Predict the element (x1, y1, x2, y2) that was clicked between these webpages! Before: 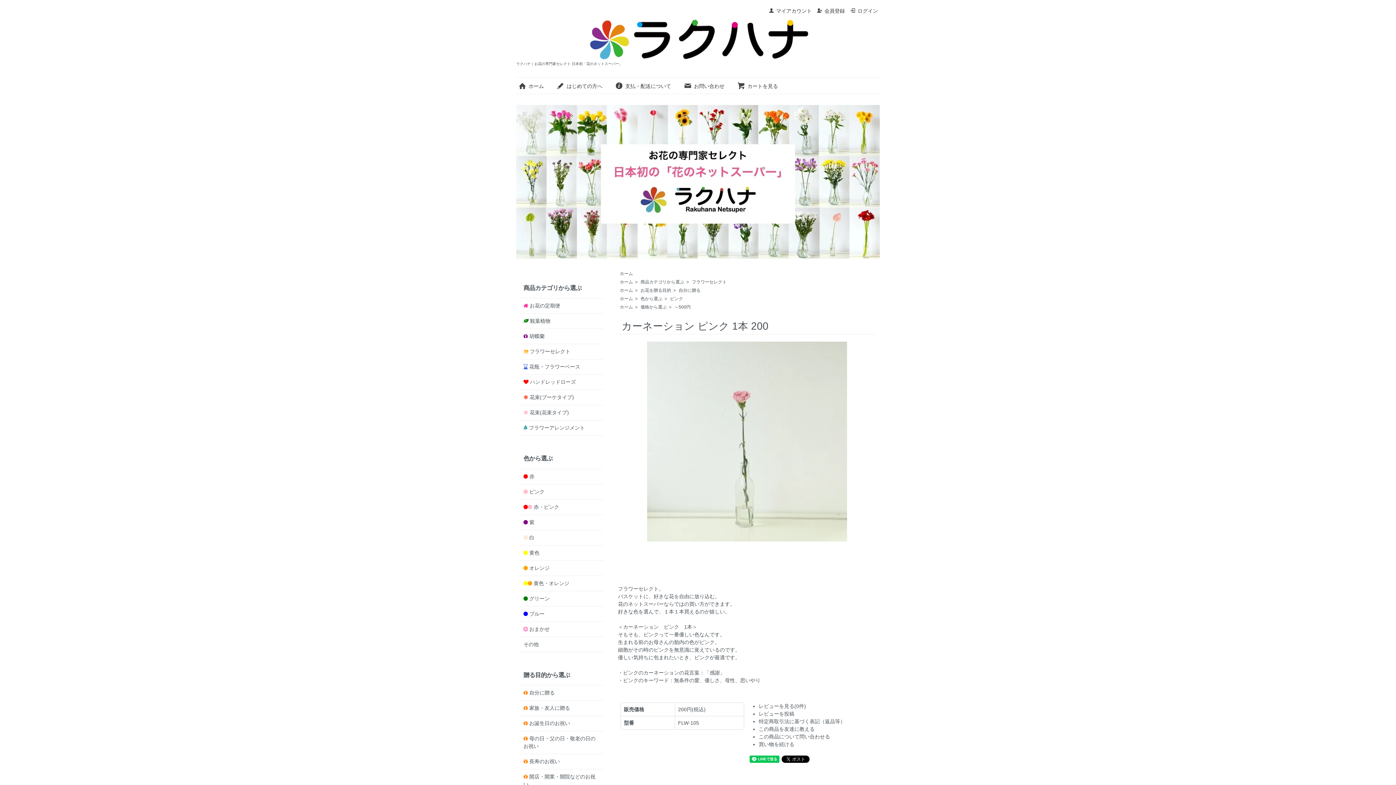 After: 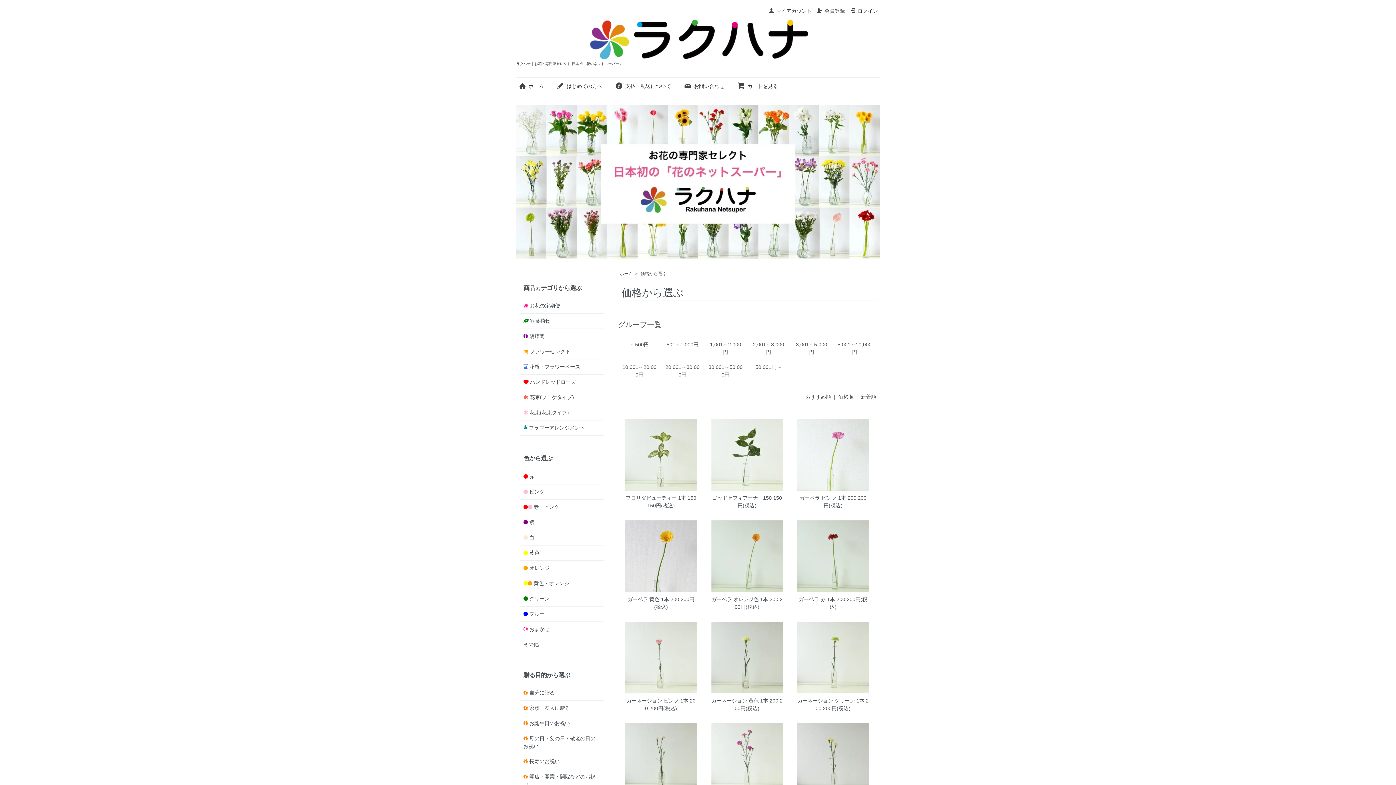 Action: label: 価格から選ぶ bbox: (640, 304, 666, 309)